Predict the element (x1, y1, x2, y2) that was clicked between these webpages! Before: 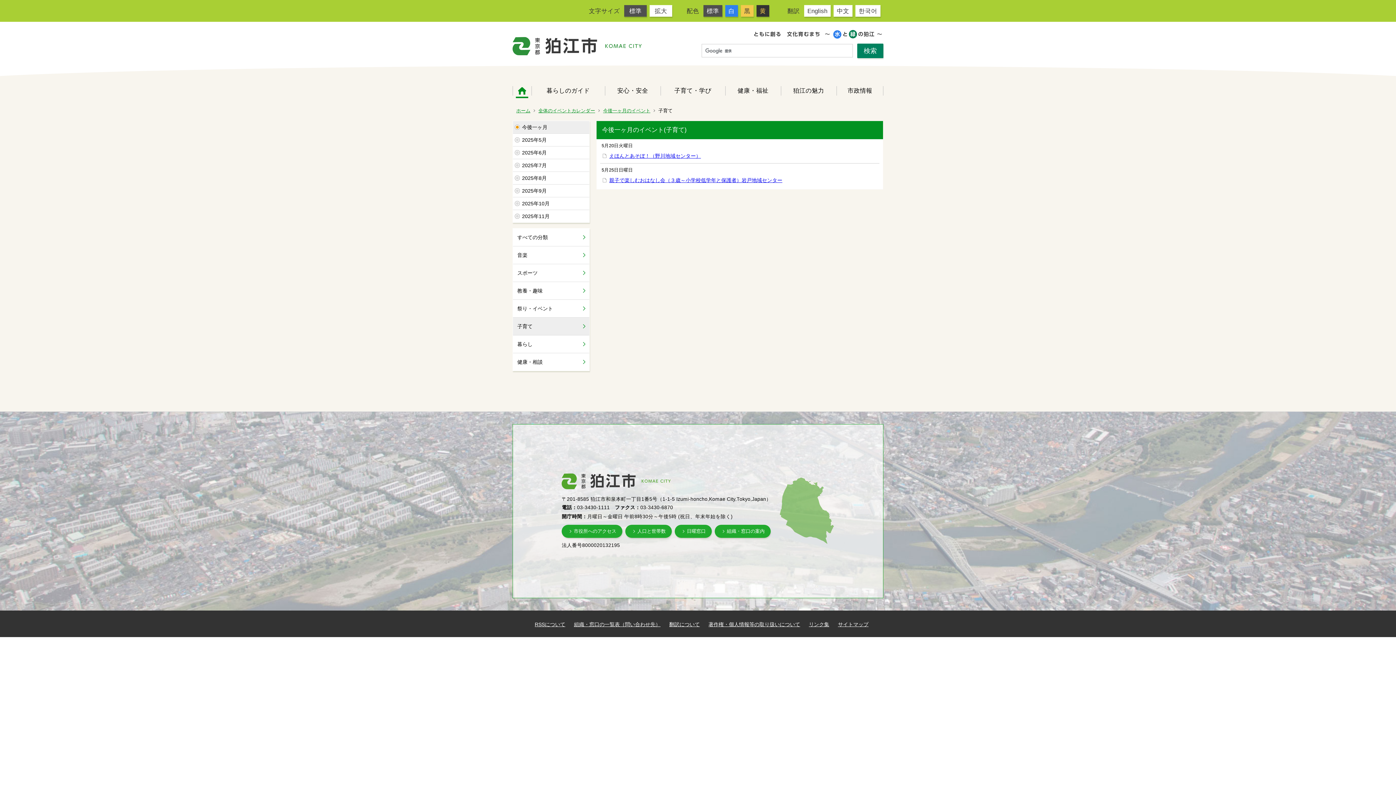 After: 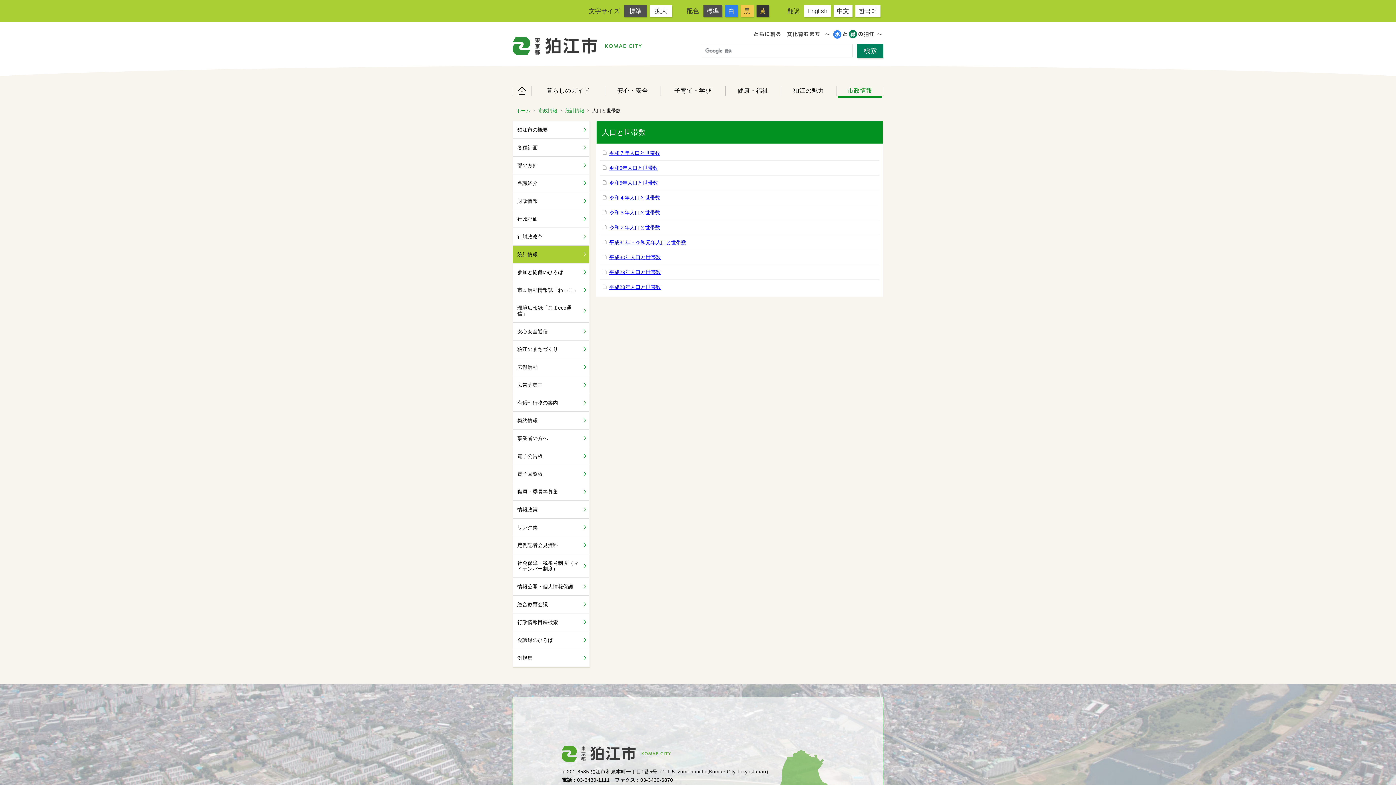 Action: label: 人口と世帯数 bbox: (625, 524, 672, 538)